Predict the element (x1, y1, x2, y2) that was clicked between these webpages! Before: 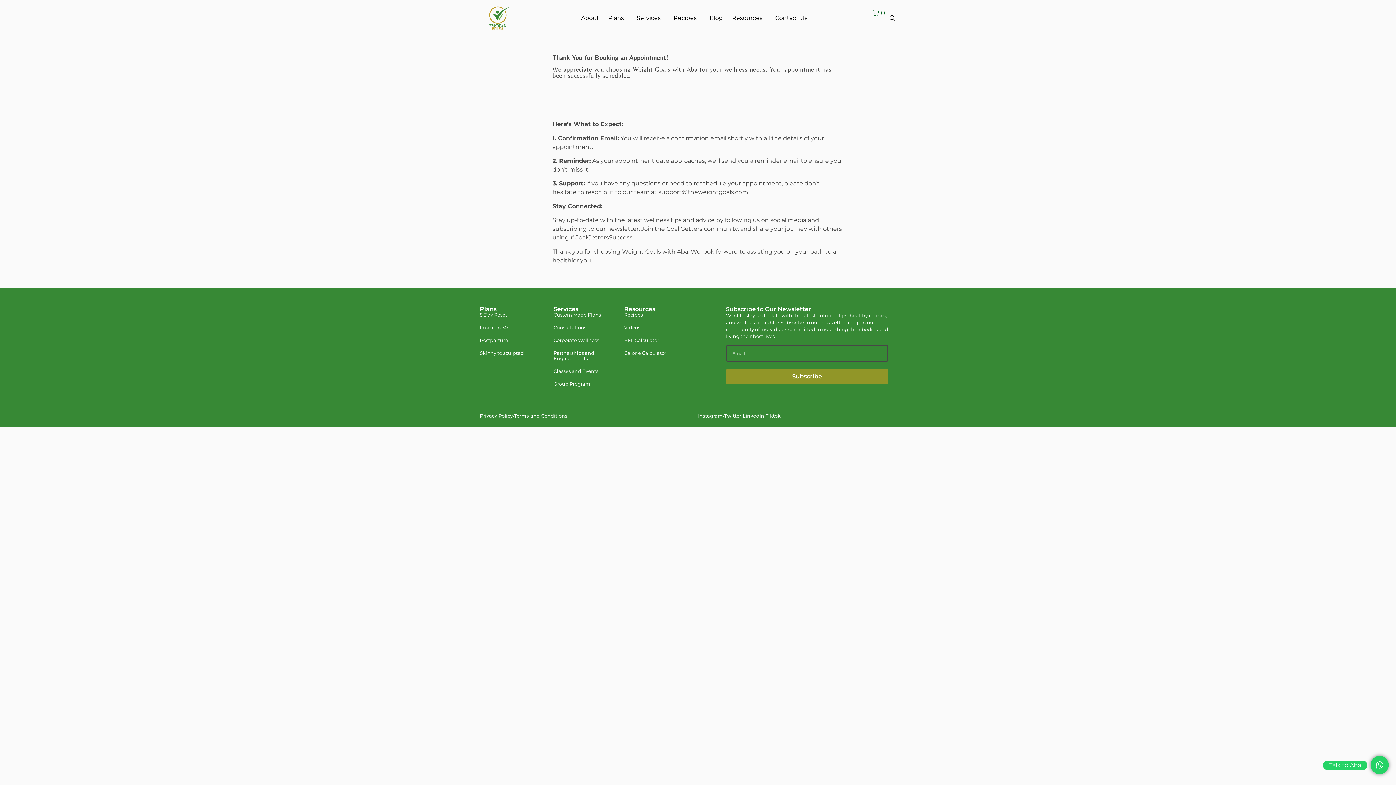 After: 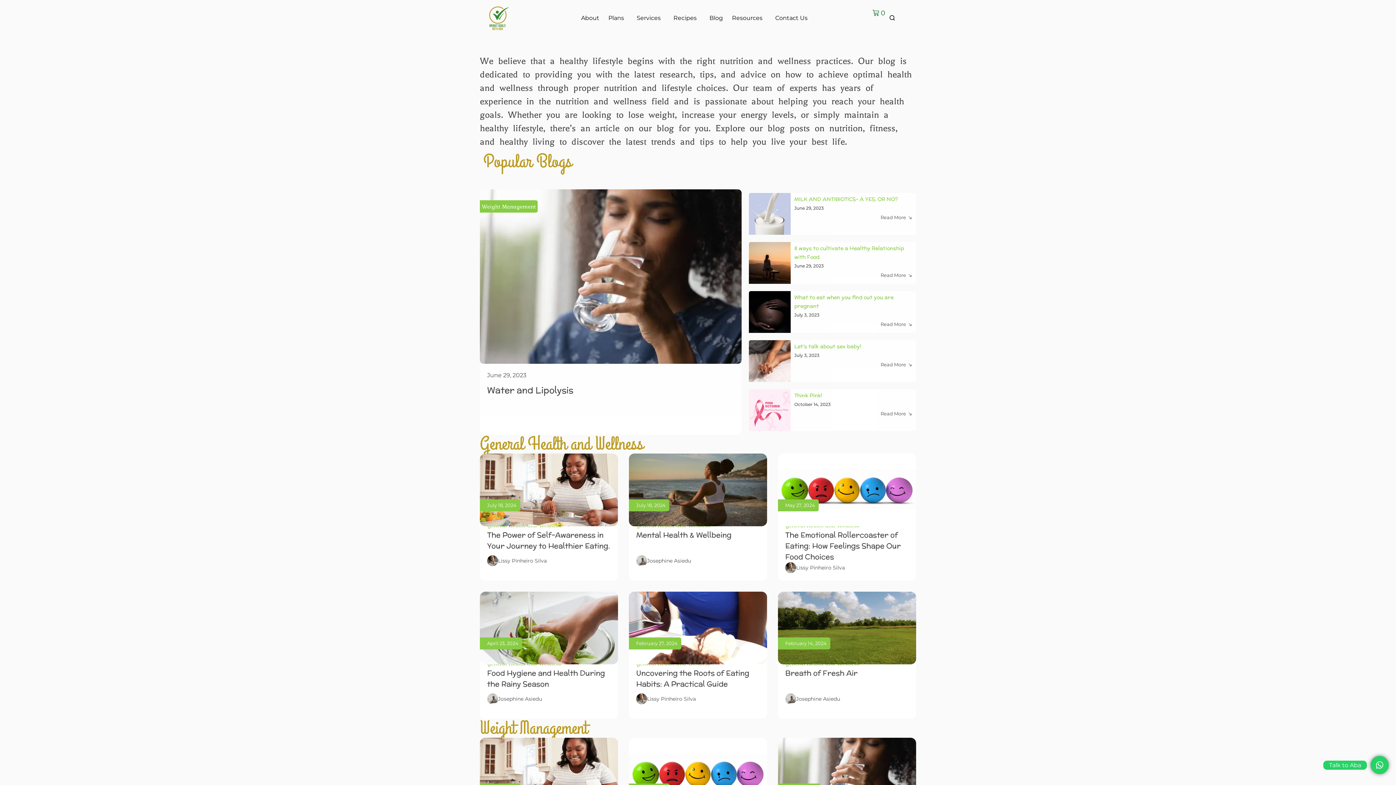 Action: bbox: (709, 14, 723, 21) label: Blog